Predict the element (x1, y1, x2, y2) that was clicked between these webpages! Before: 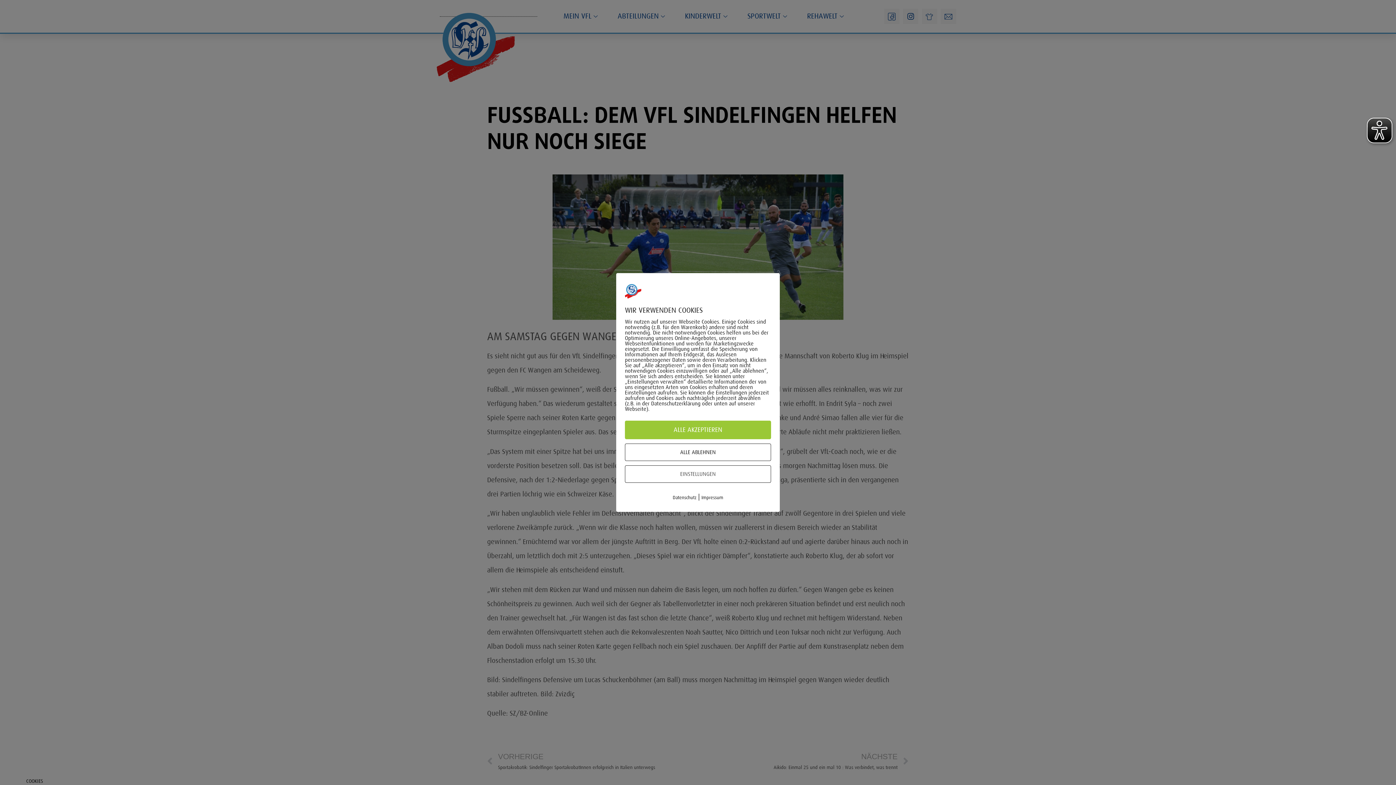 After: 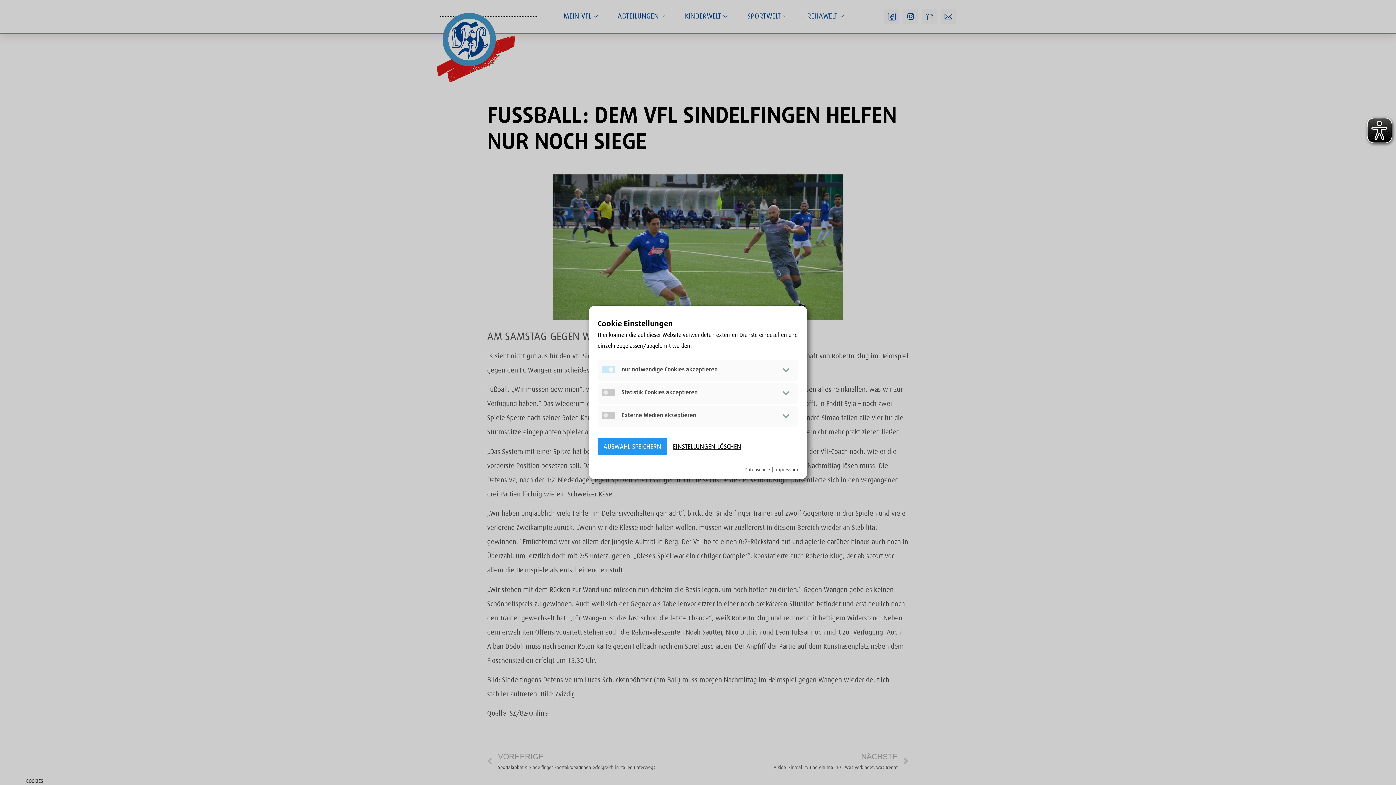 Action: bbox: (625, 465, 771, 483) label: EINSTELLUNGEN